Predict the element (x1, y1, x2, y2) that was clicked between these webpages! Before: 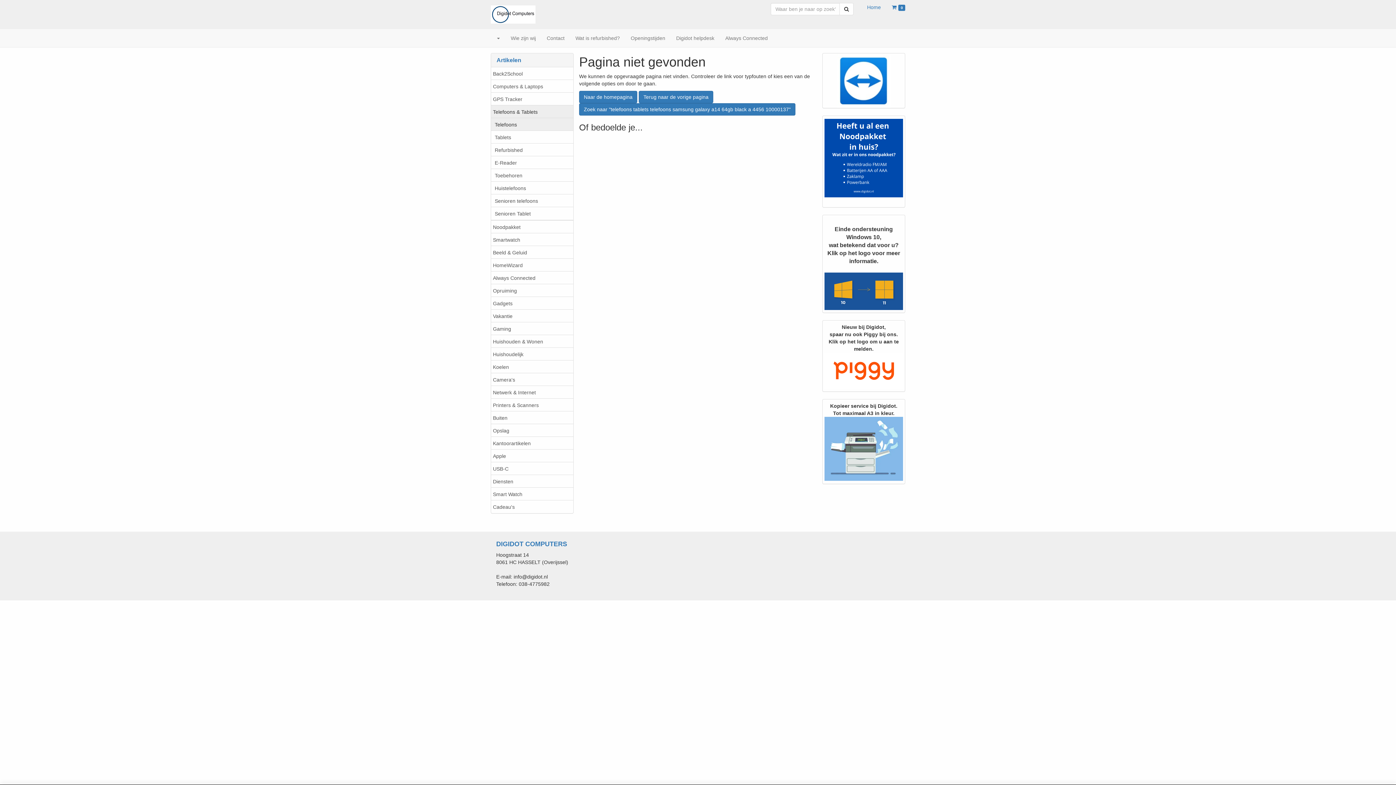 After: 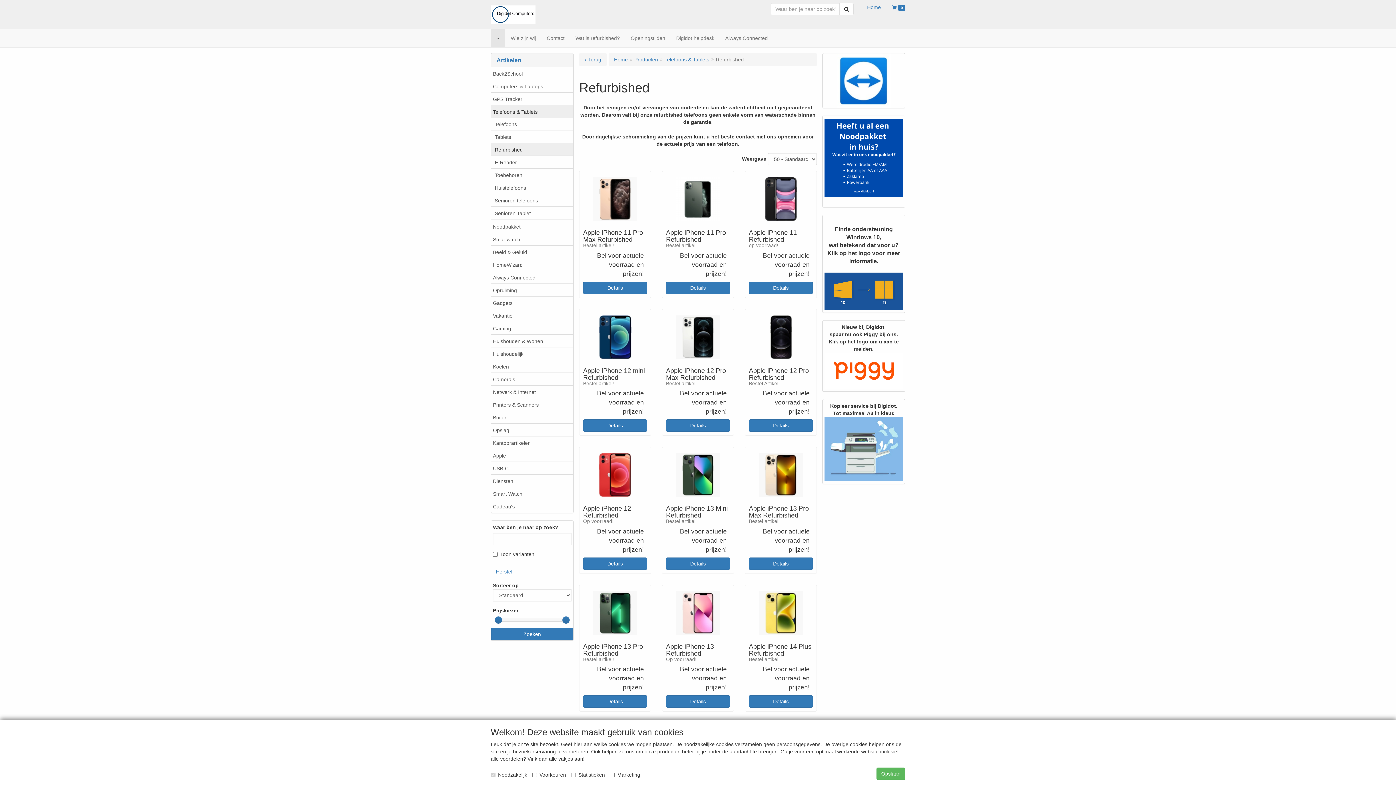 Action: bbox: (491, 143, 573, 156) label: Refurbished